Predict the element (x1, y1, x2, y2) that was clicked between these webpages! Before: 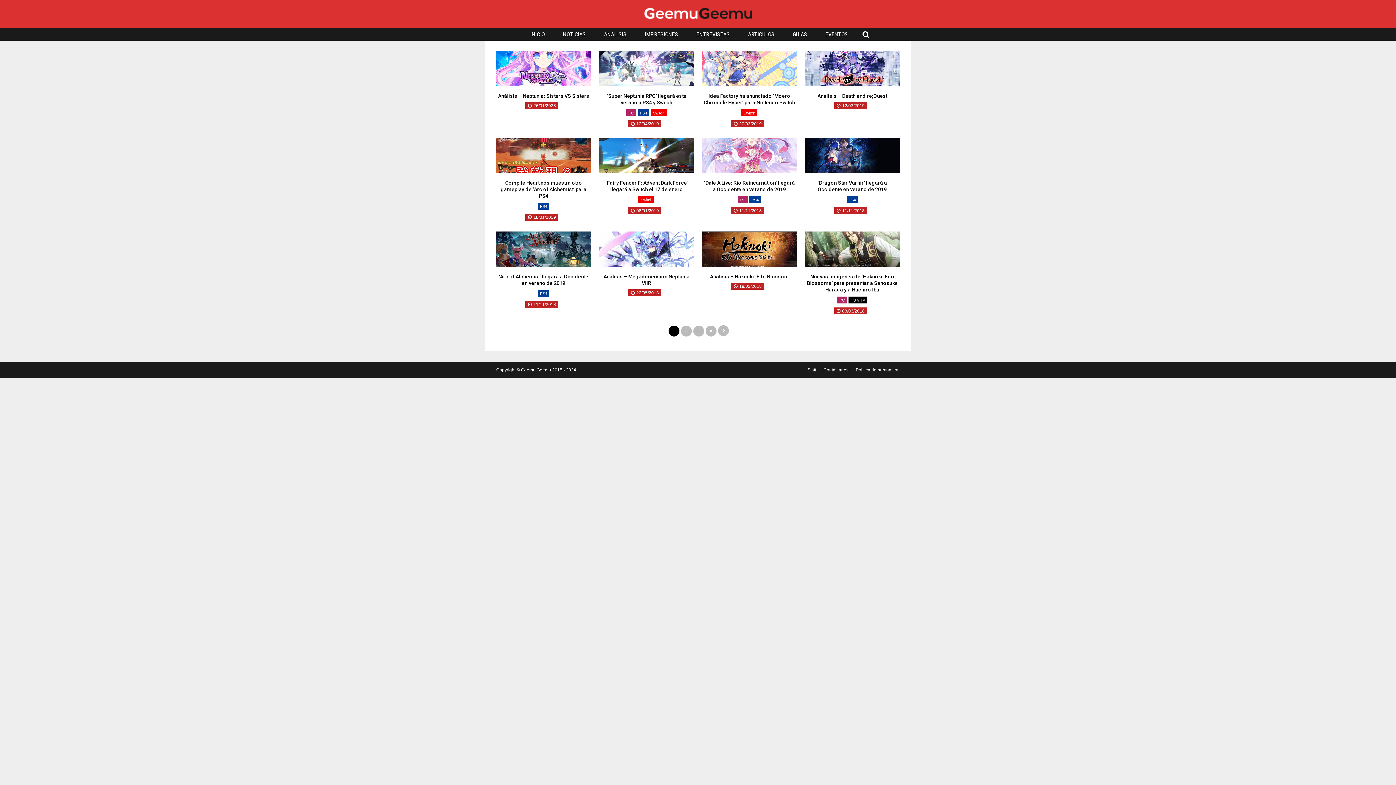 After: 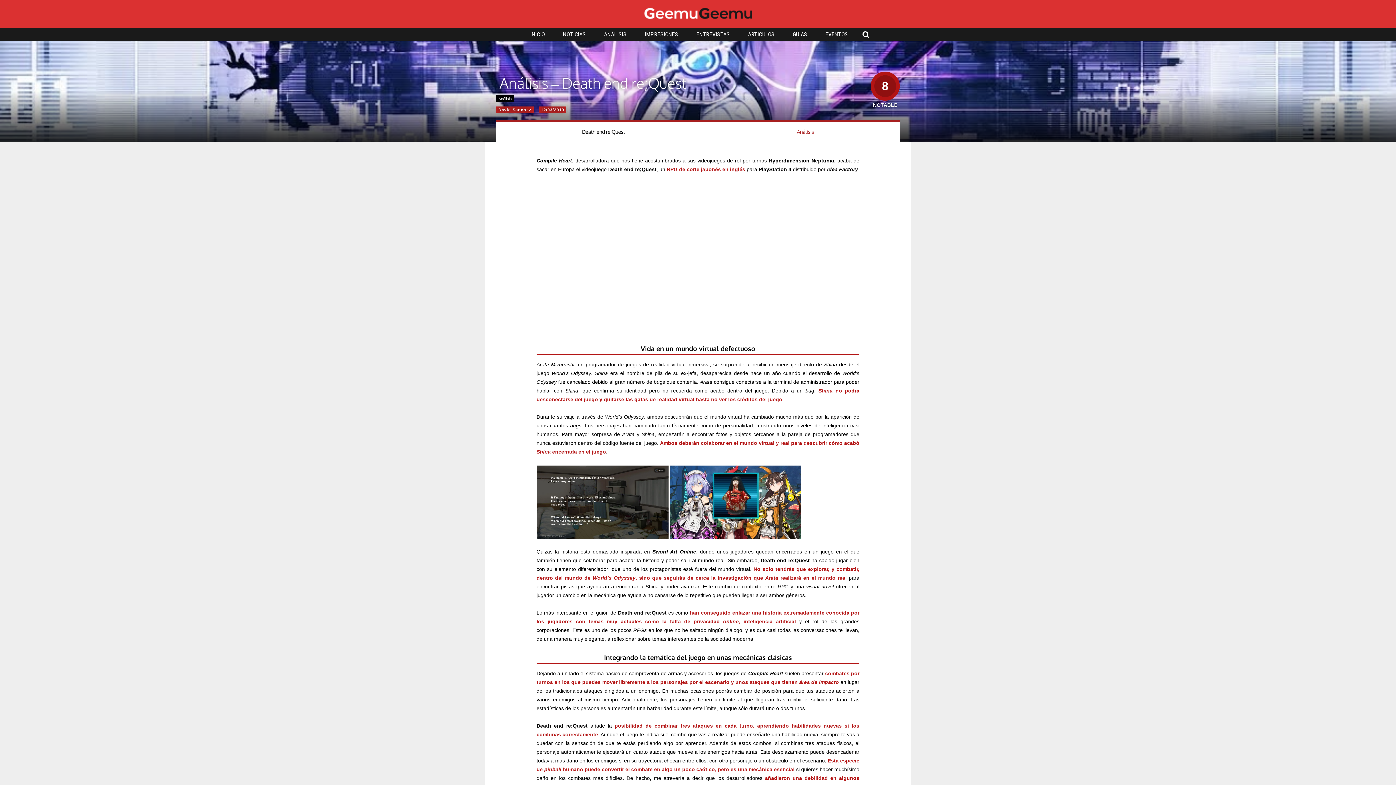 Action: label: Análisis – Death end re;Quest bbox: (817, 92, 887, 98)